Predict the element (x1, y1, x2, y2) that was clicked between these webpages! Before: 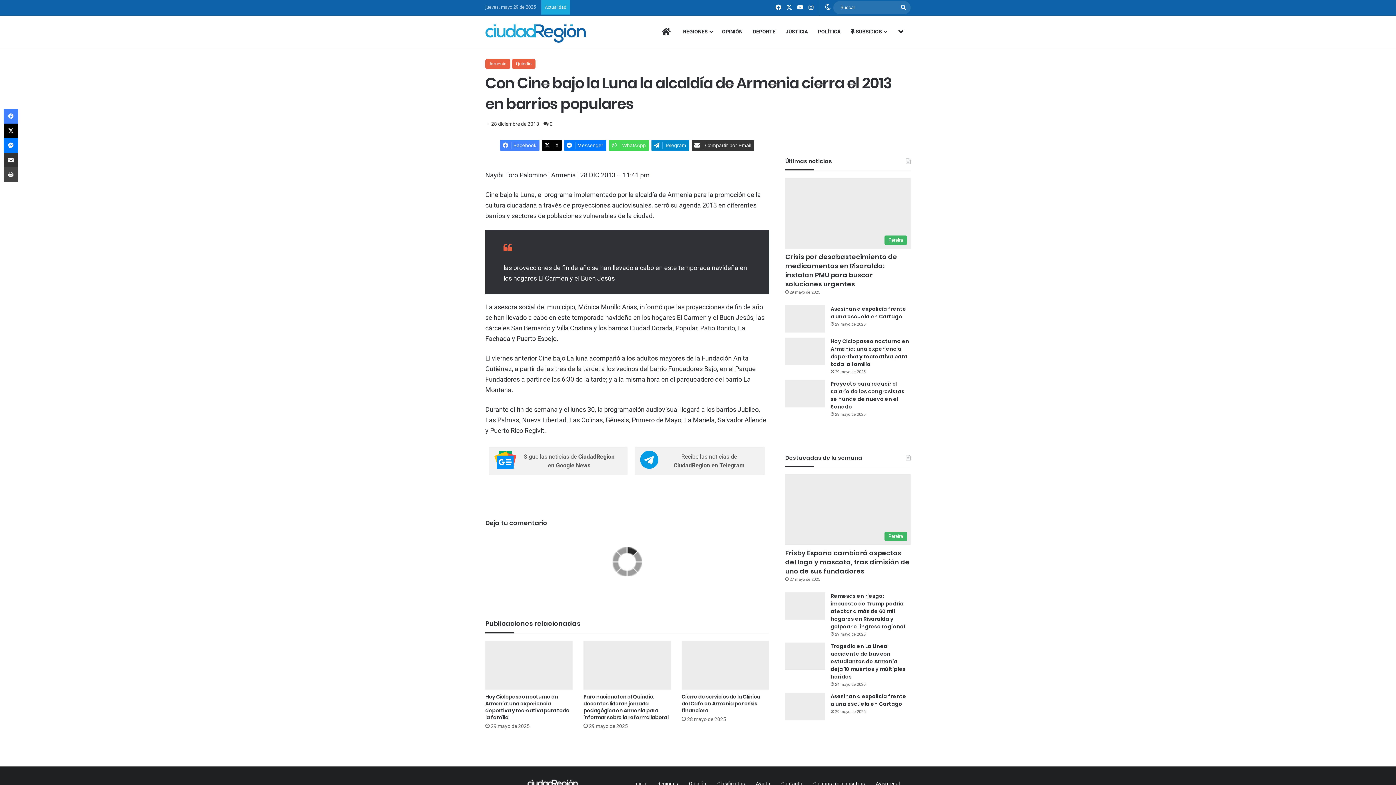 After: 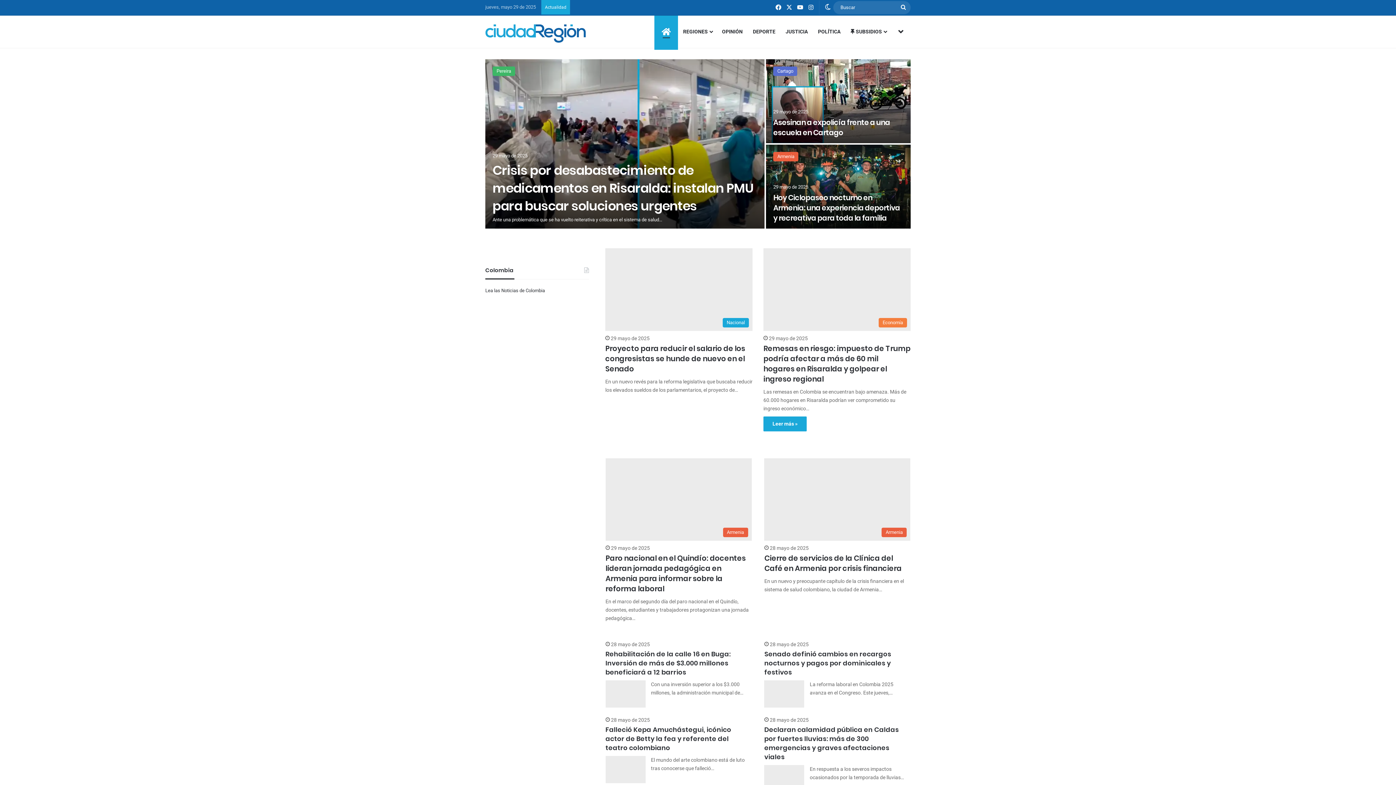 Action: label: Inicio bbox: (634, 781, 646, 787)